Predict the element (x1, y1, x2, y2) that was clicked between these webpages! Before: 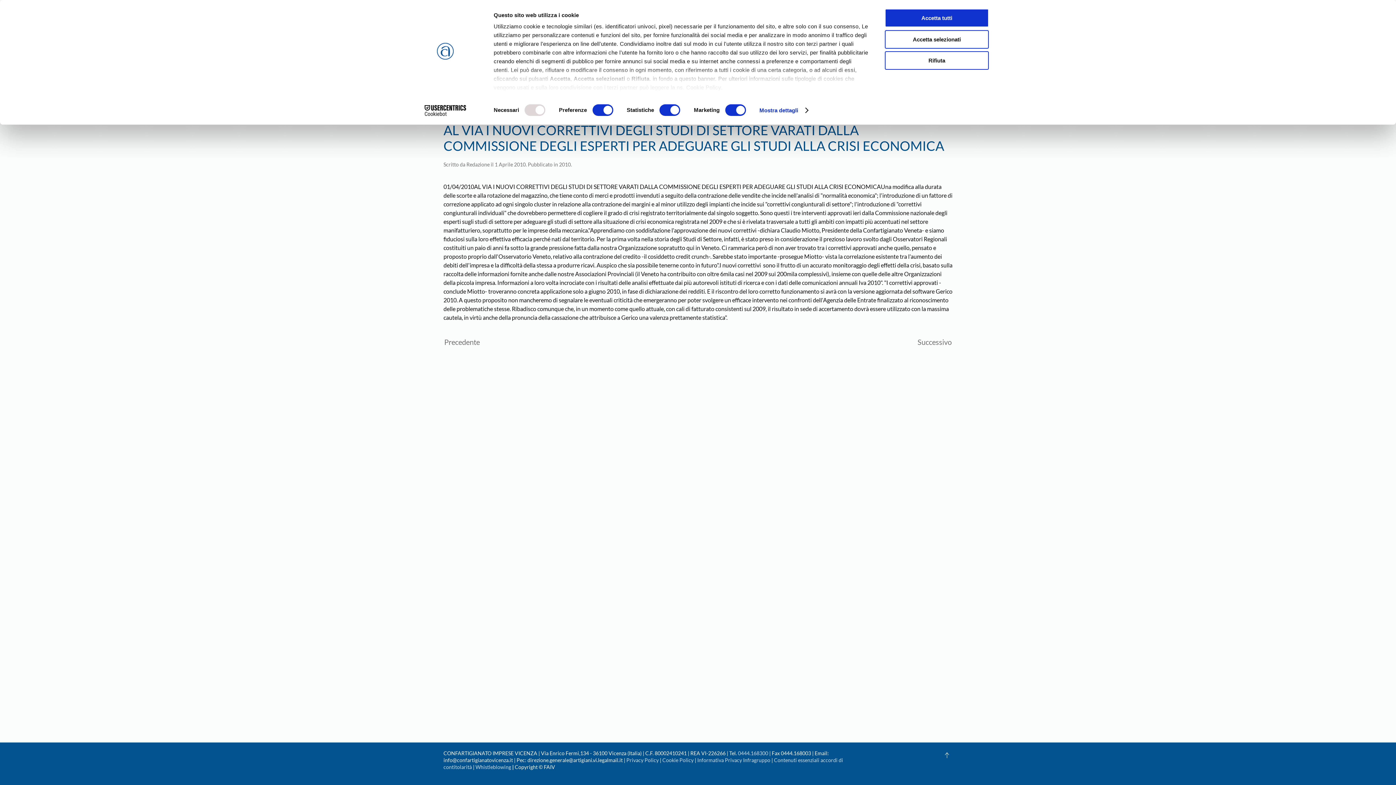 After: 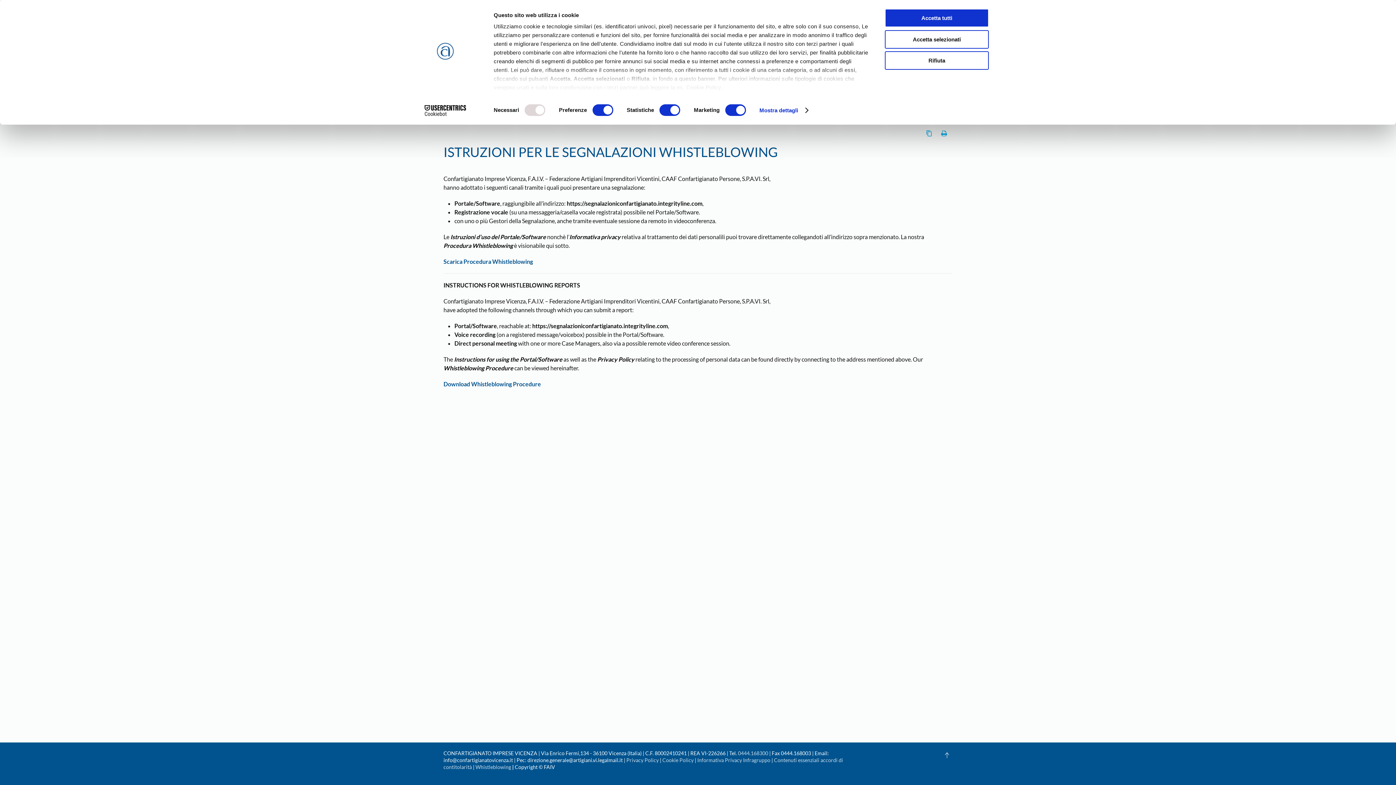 Action: label: Whistleblowing bbox: (475, 764, 511, 770)